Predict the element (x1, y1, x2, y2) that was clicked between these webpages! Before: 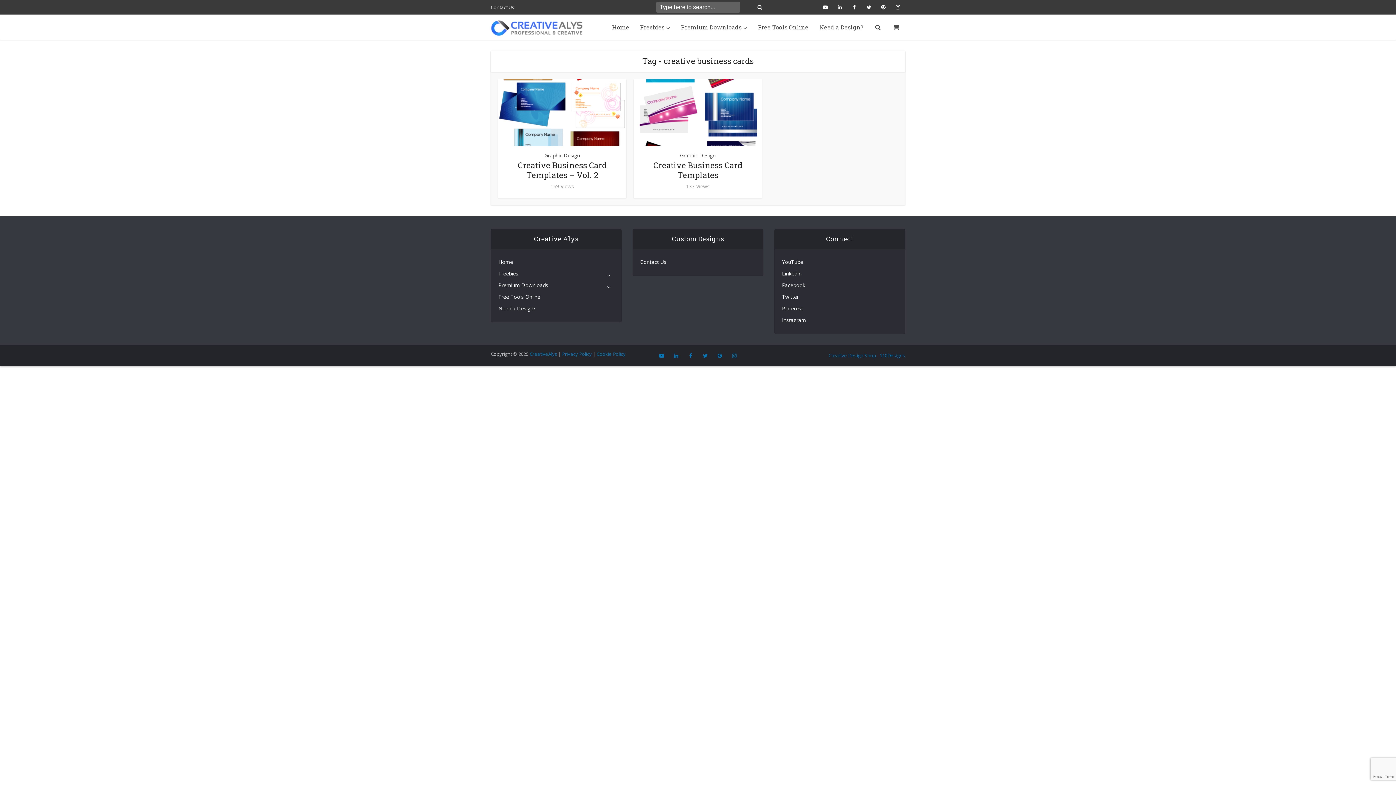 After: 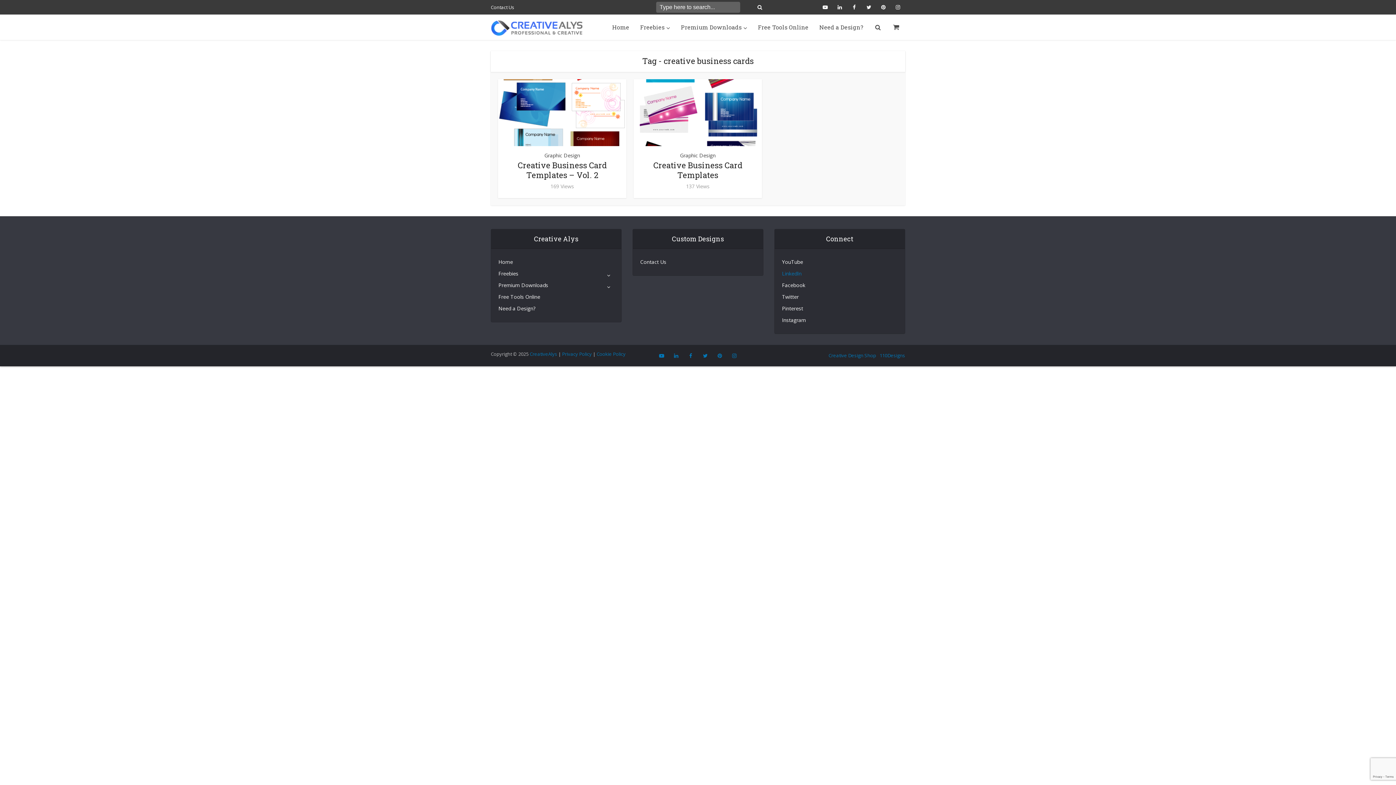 Action: label: LinkedIn bbox: (782, 269, 801, 277)